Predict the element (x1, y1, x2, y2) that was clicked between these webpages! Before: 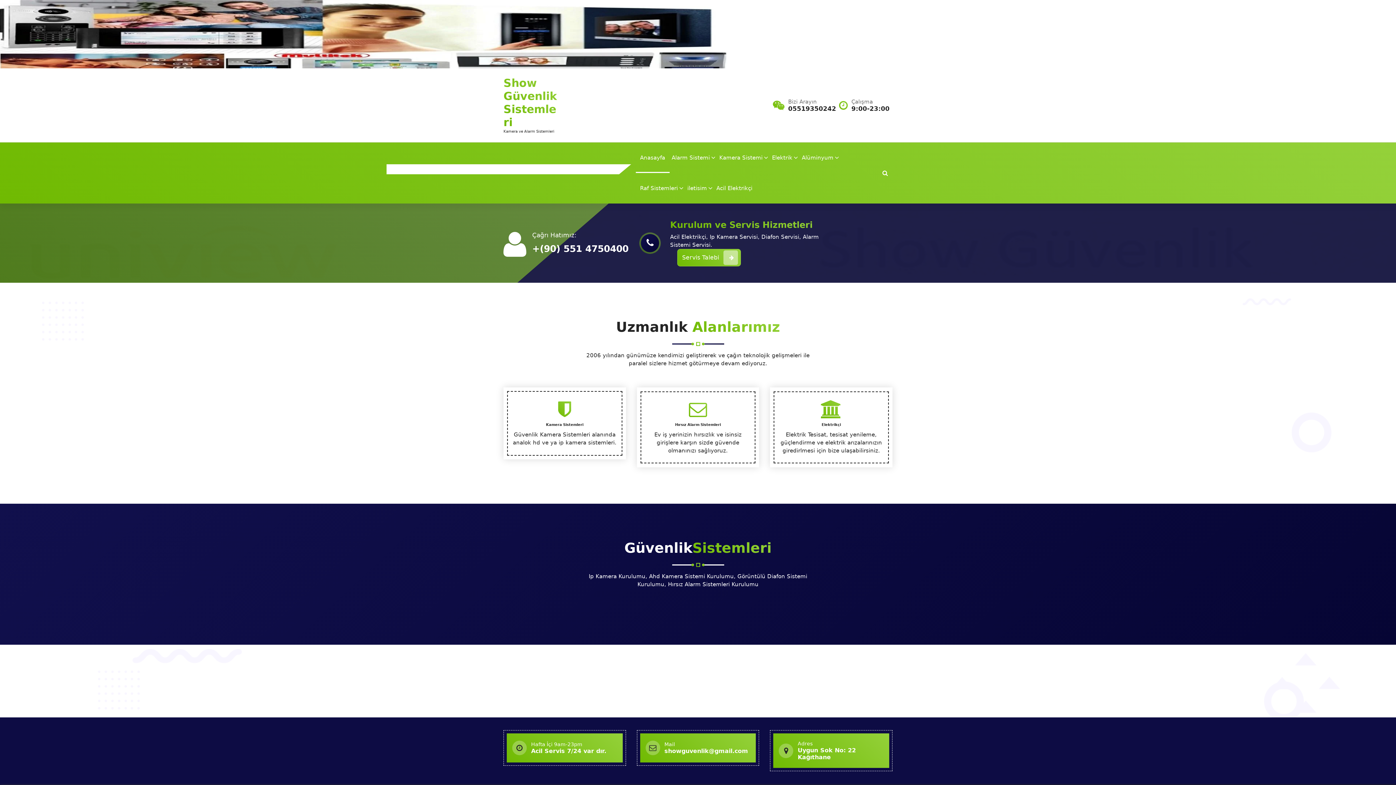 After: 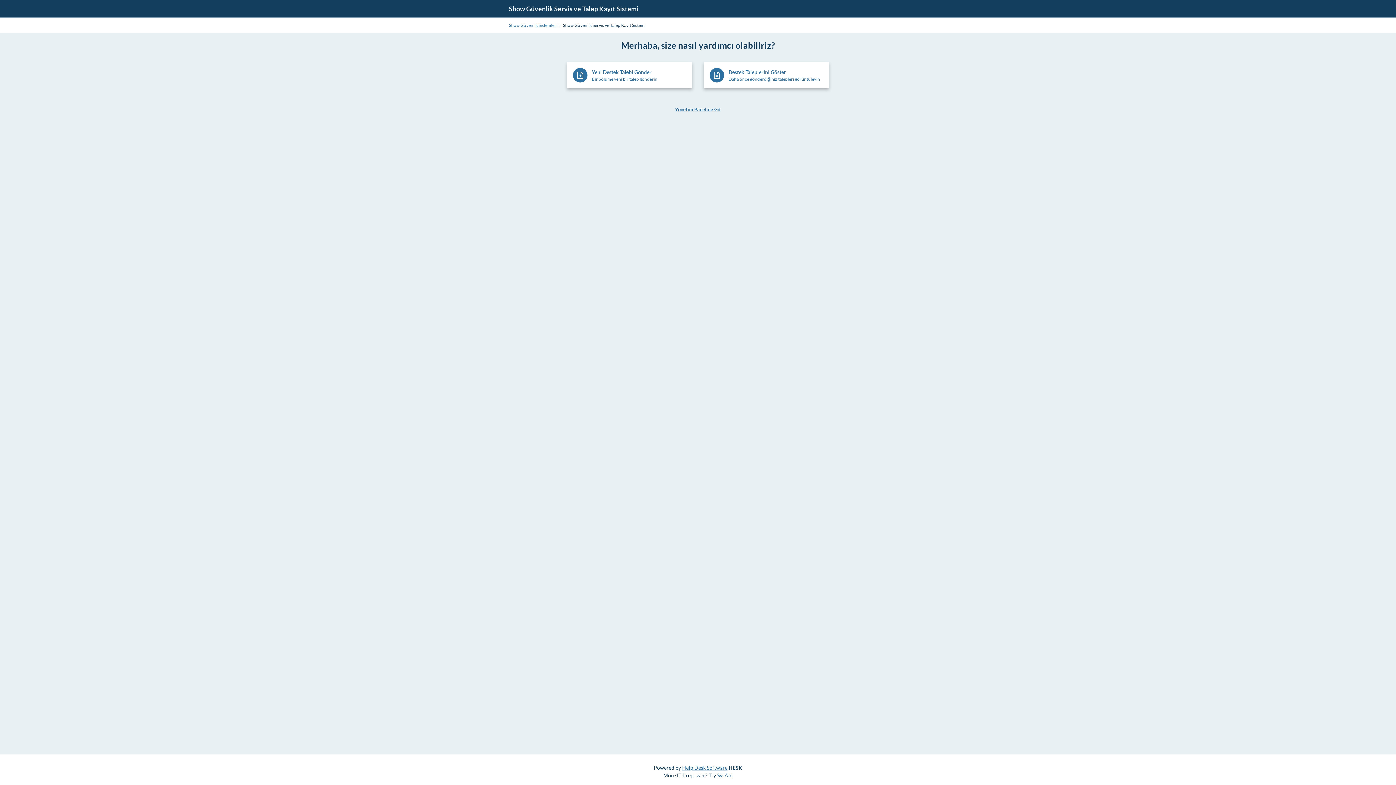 Action: label: Servis Talebi bbox: (677, 249, 741, 266)